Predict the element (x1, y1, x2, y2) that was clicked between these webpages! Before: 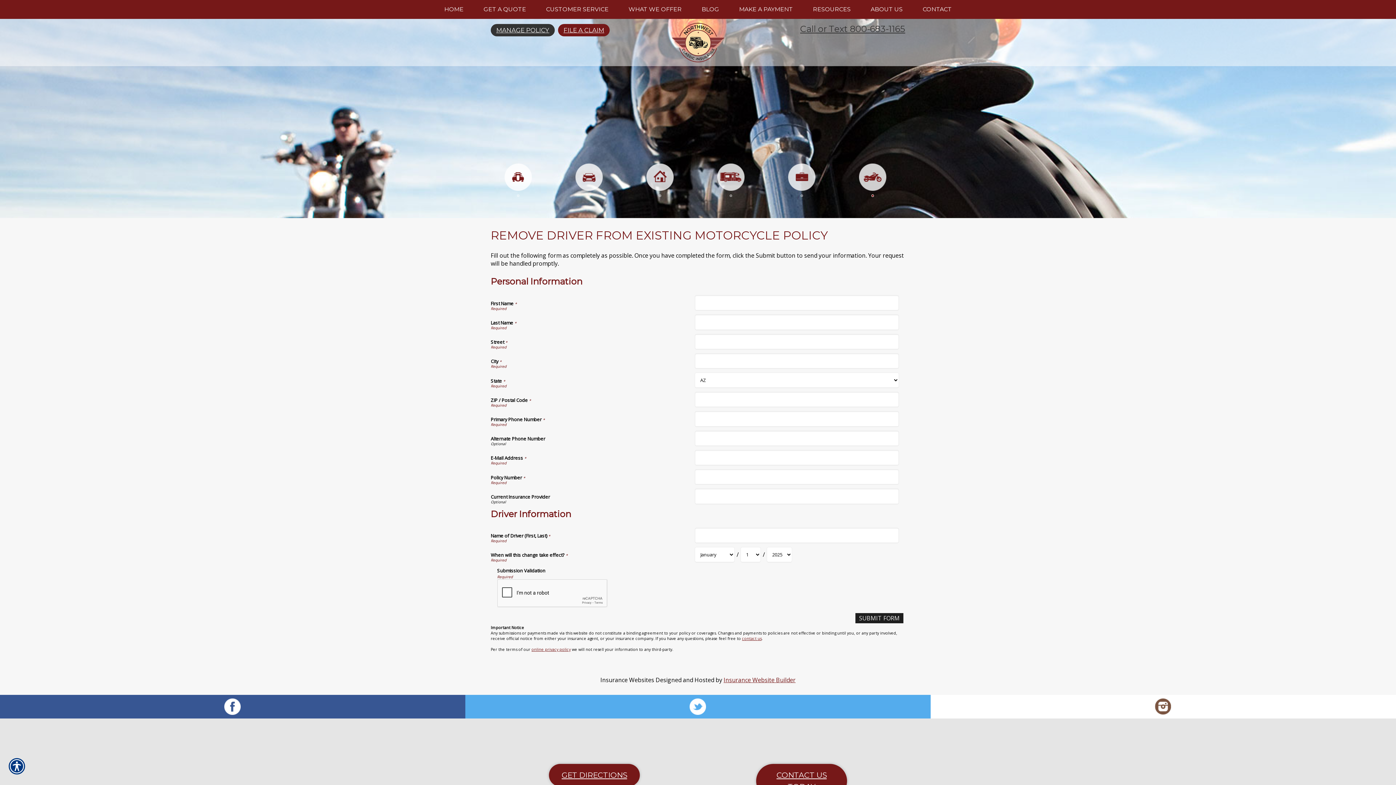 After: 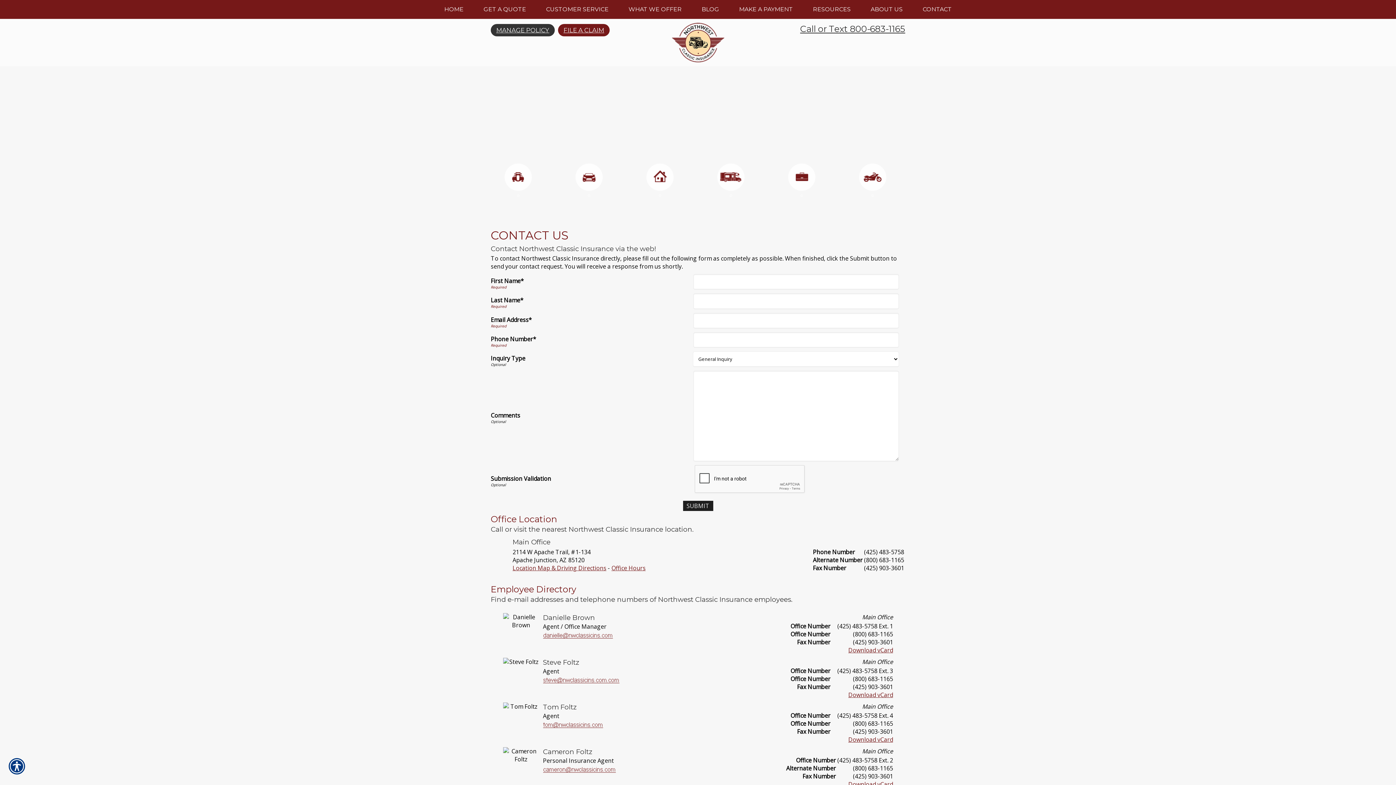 Action: bbox: (756, 764, 847, 798) label: CONTACT US TODAY